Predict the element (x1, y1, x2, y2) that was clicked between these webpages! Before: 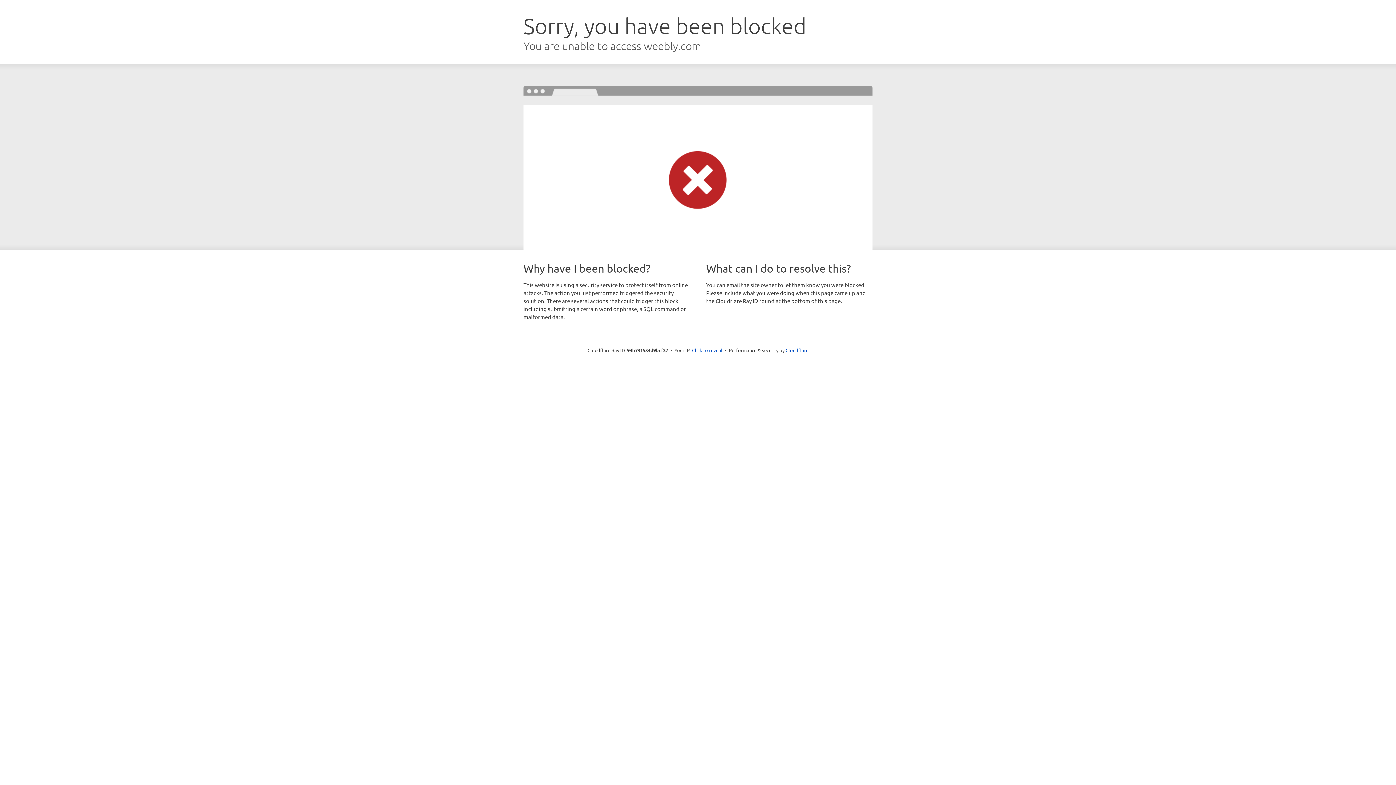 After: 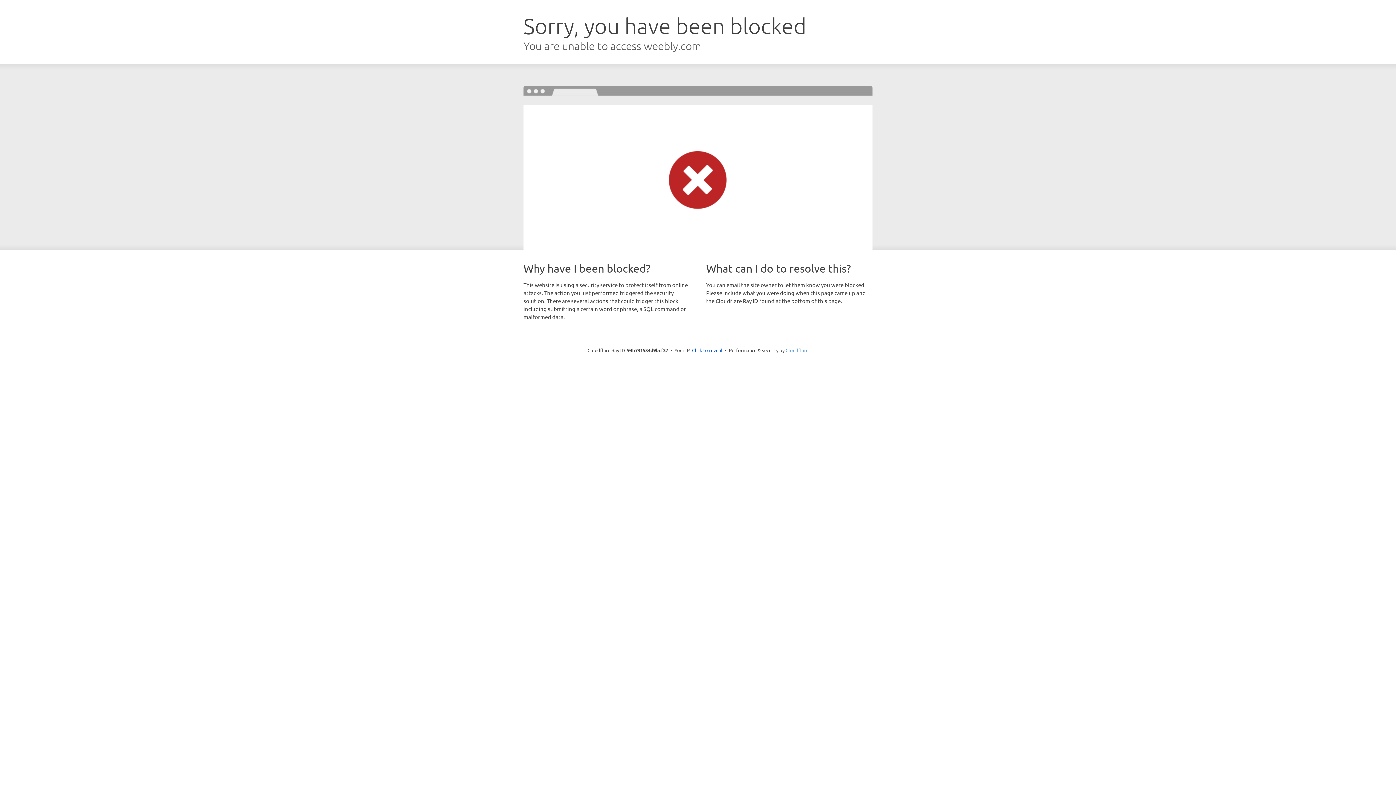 Action: bbox: (785, 347, 808, 353) label: Cloudflare